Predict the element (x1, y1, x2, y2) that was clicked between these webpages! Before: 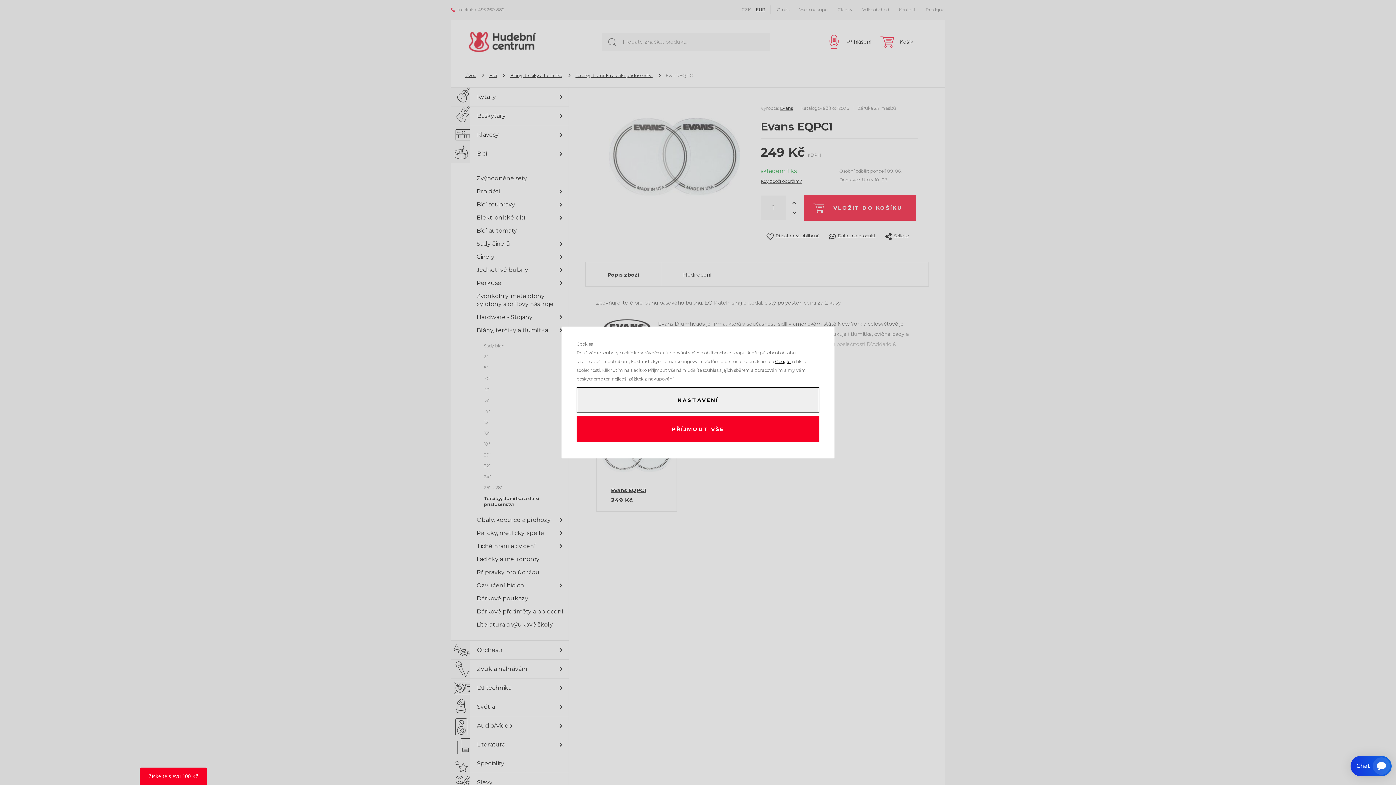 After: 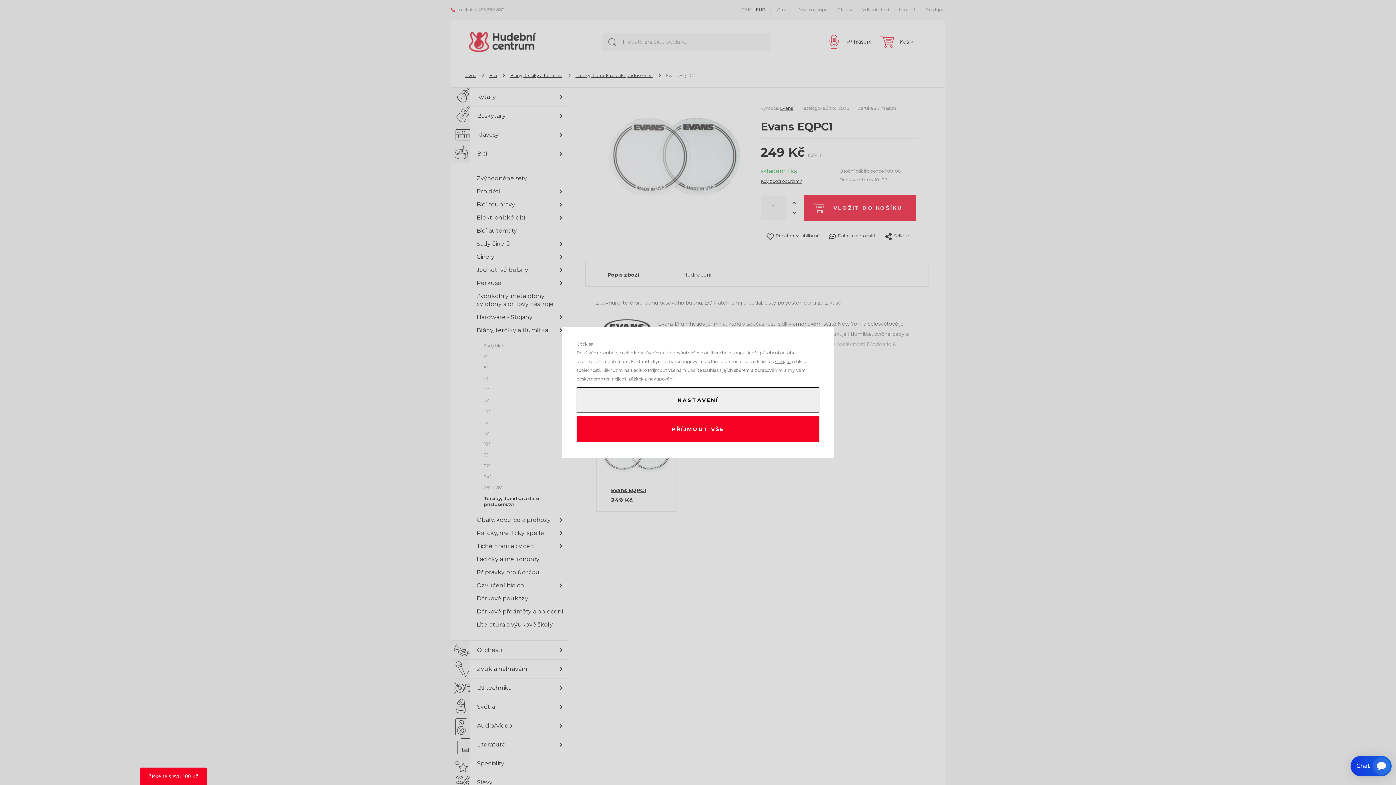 Action: label: Googlu bbox: (775, 358, 790, 364)